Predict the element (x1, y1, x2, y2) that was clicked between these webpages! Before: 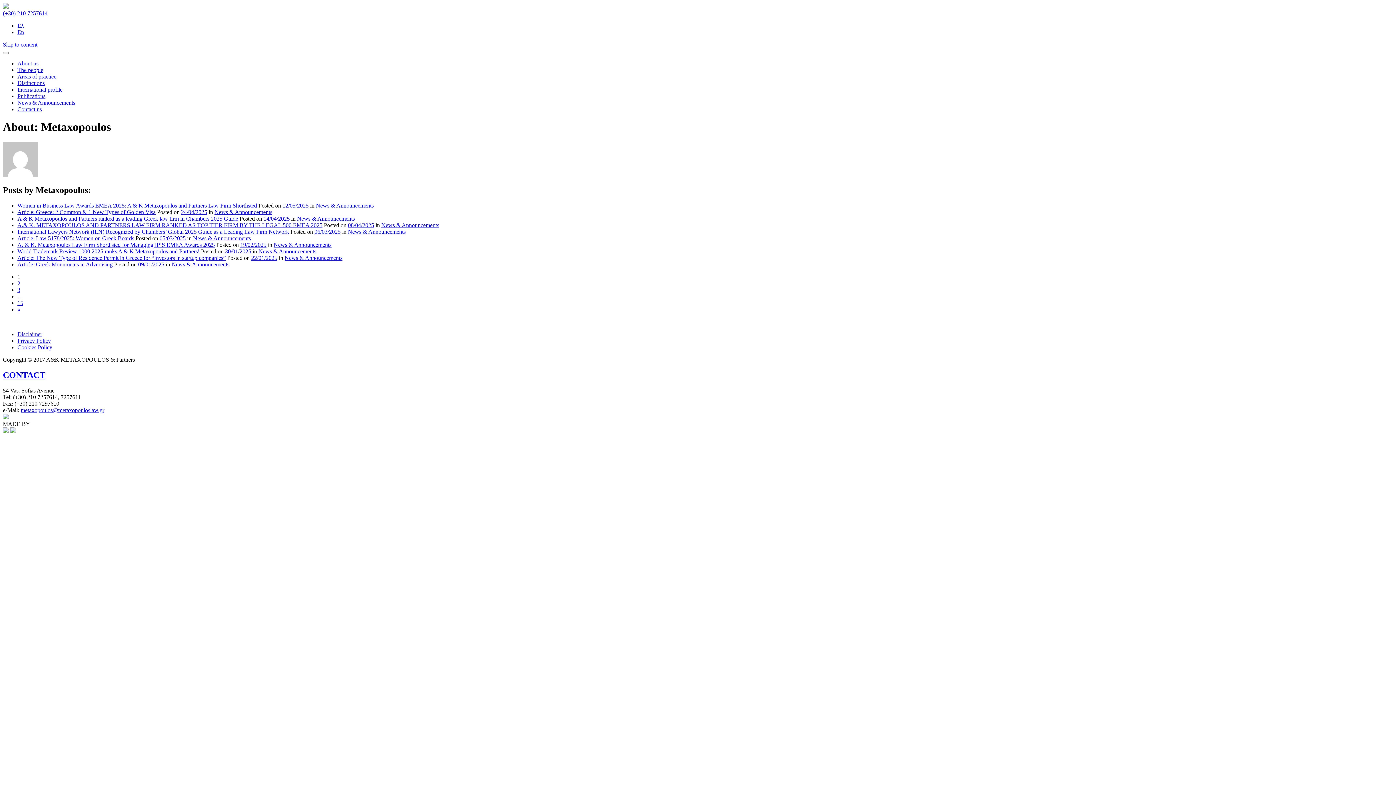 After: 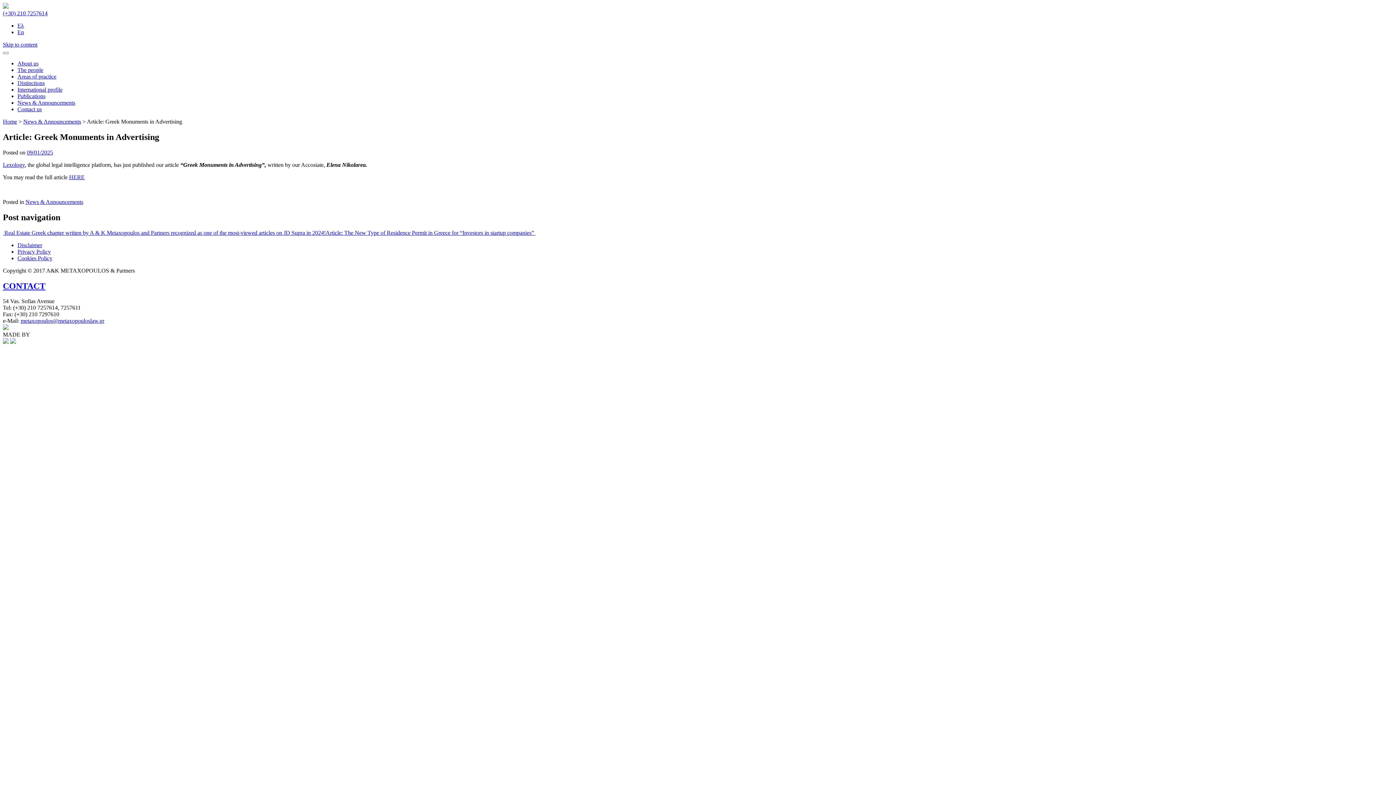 Action: bbox: (17, 261, 112, 267) label: Article: Greek Monuments in Advertising